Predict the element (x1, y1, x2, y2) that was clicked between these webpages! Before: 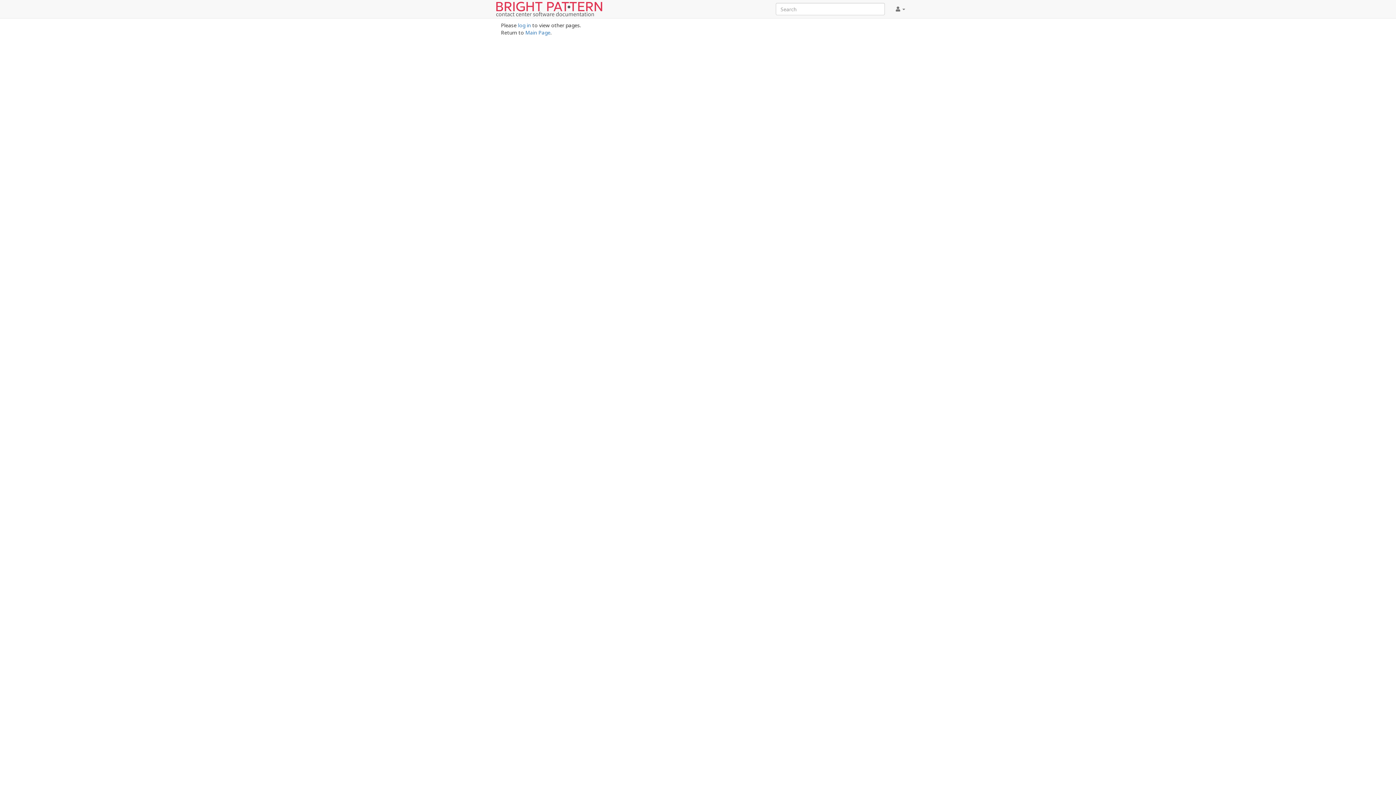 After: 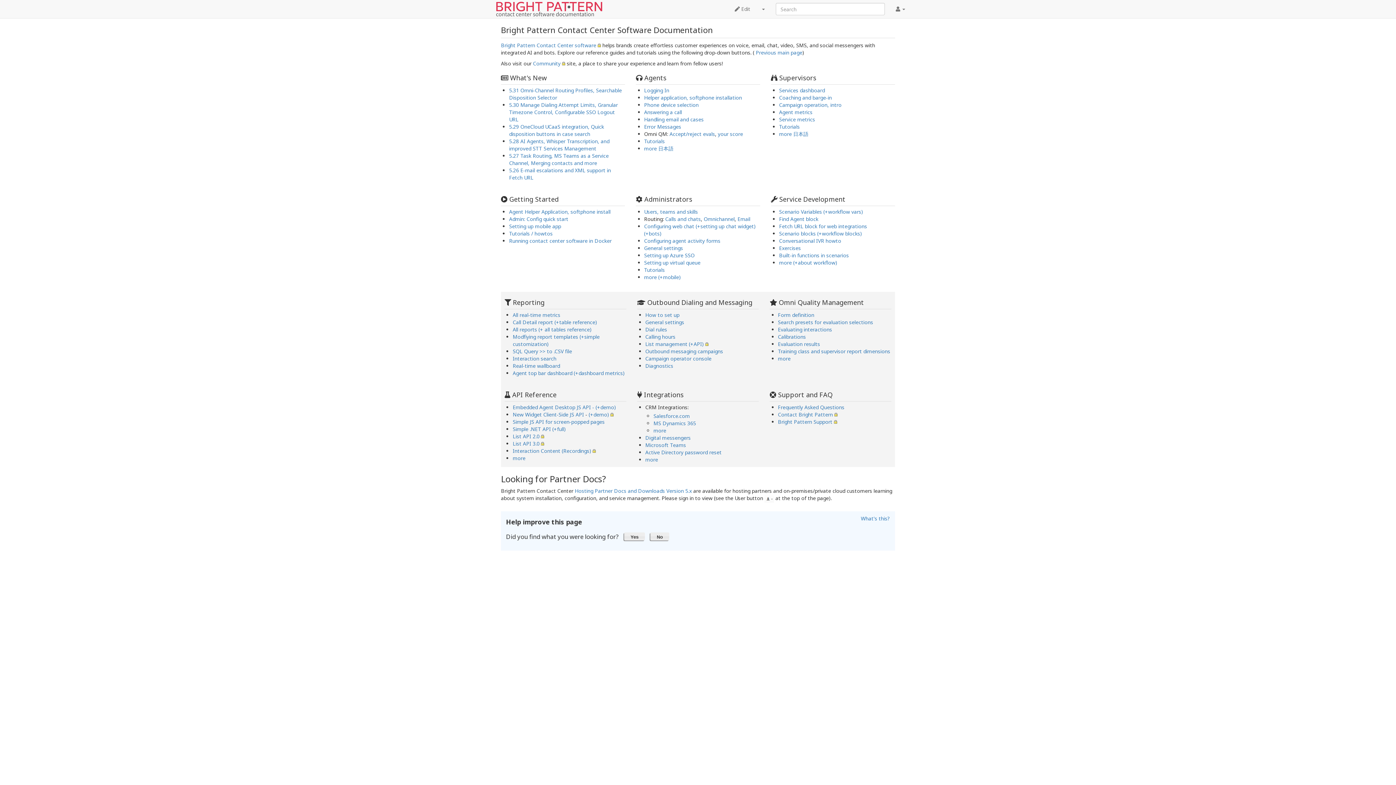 Action: bbox: (525, 29, 550, 36) label: Main Page